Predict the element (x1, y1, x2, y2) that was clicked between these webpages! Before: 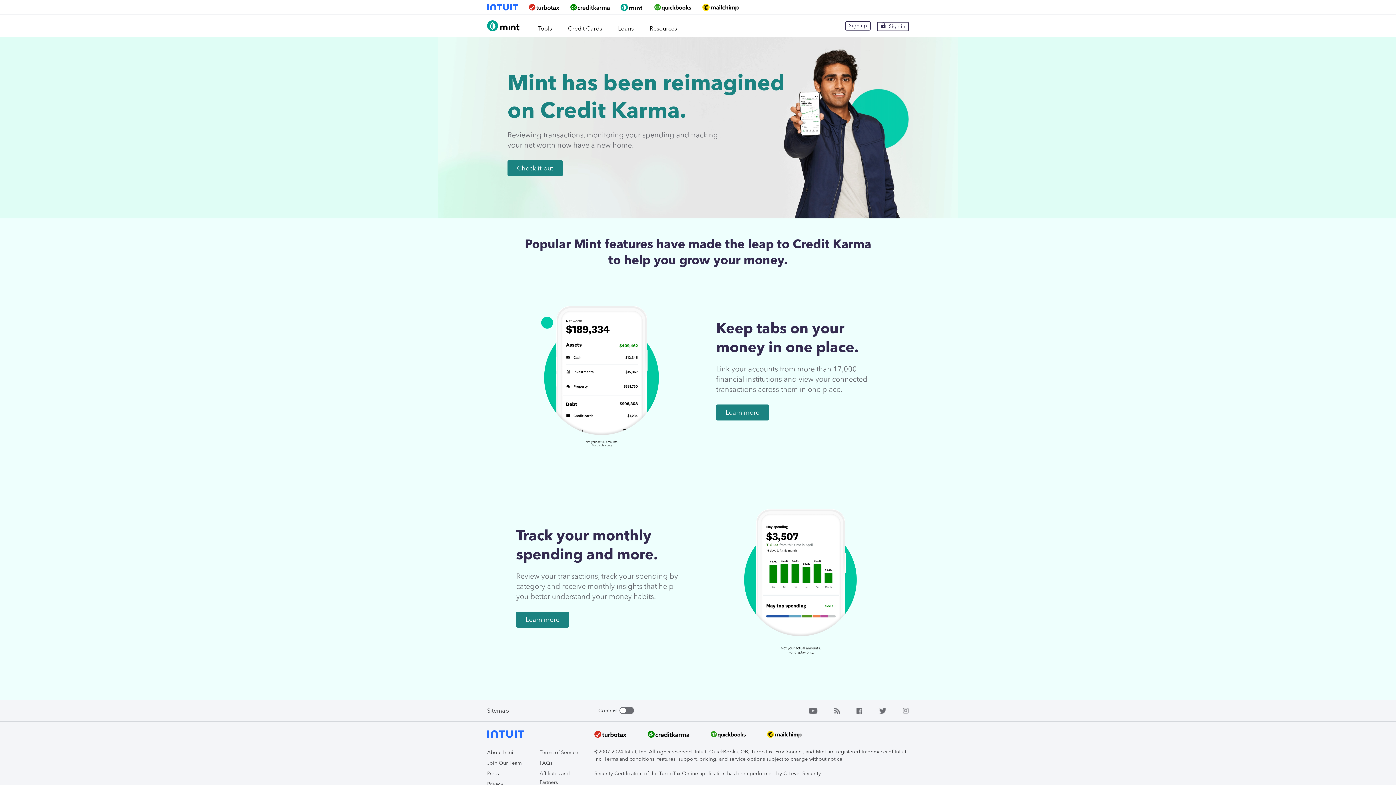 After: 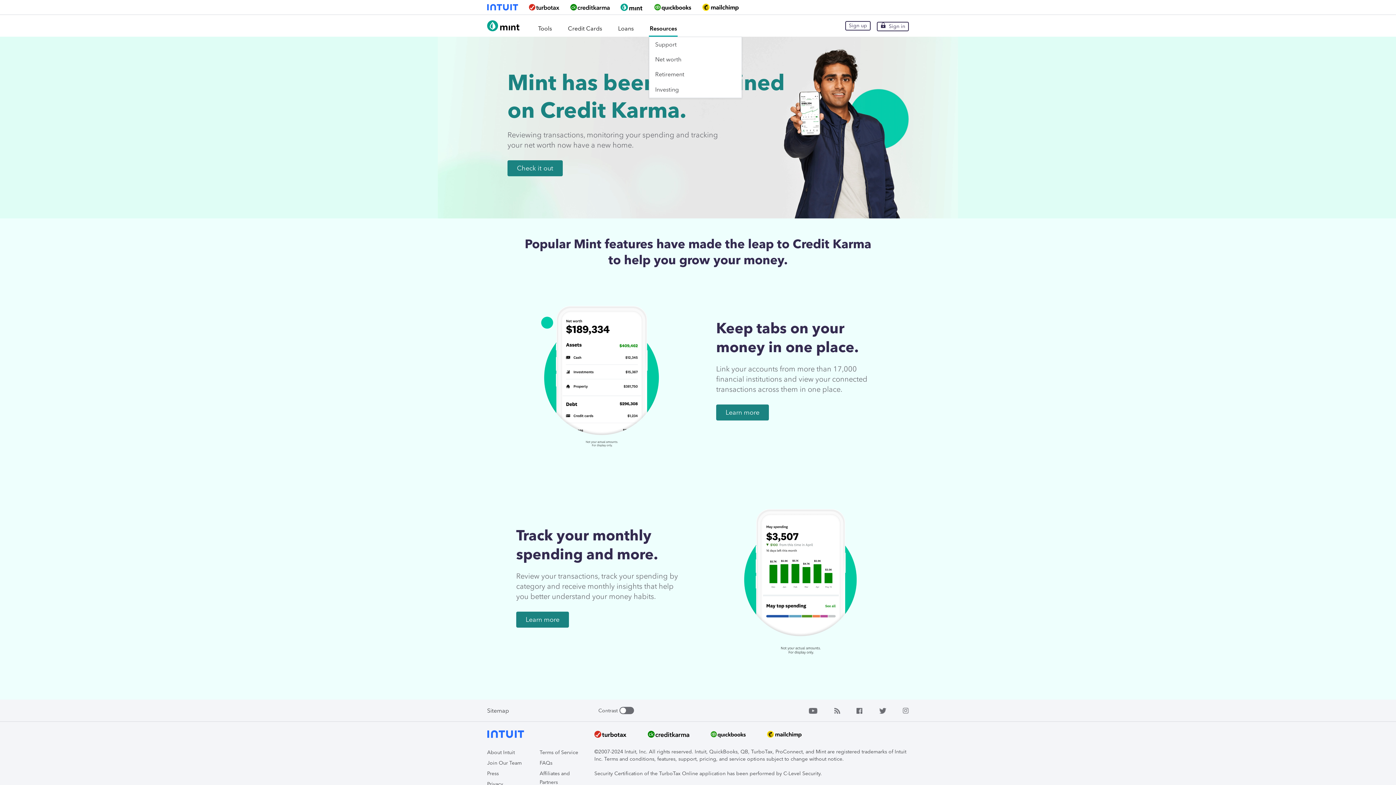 Action: bbox: (649, 14, 677, 36) label: Resources